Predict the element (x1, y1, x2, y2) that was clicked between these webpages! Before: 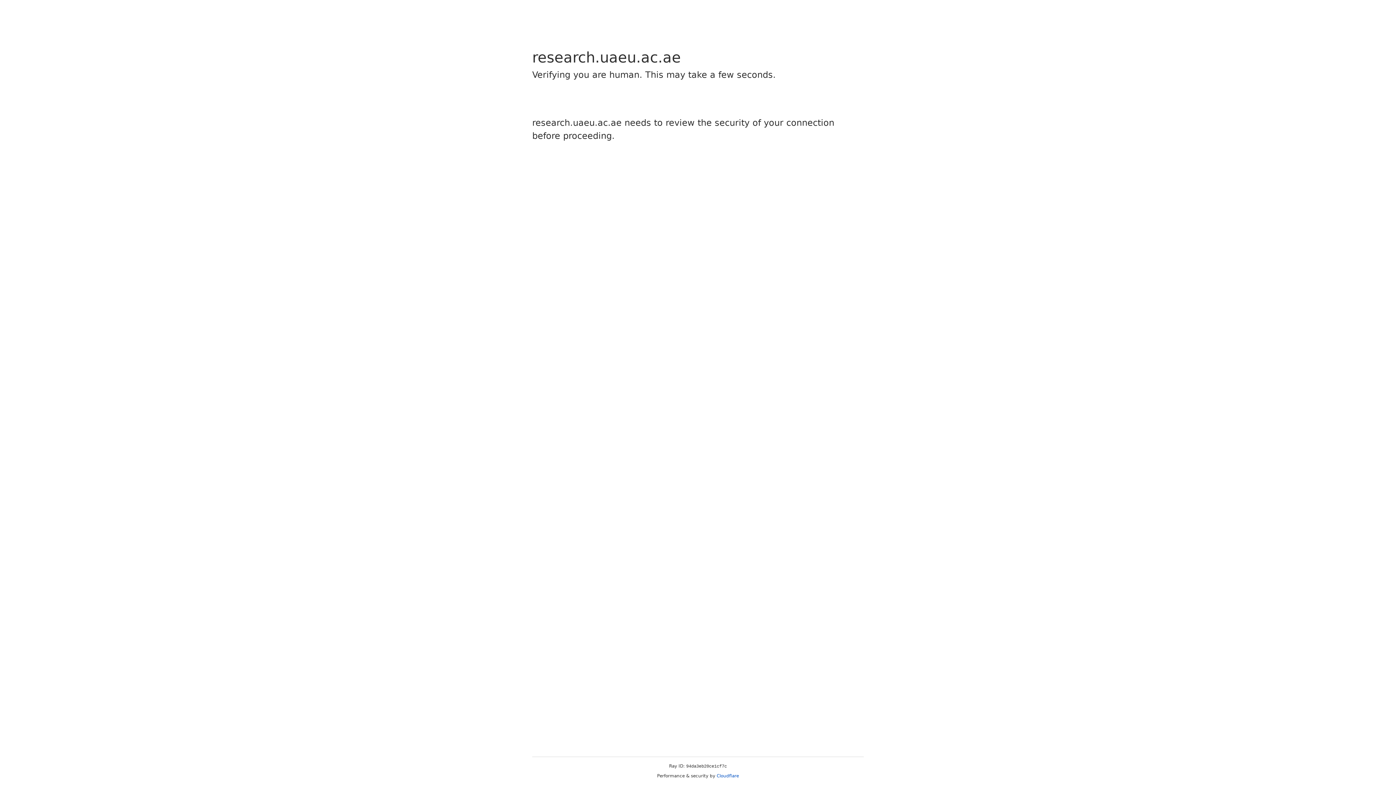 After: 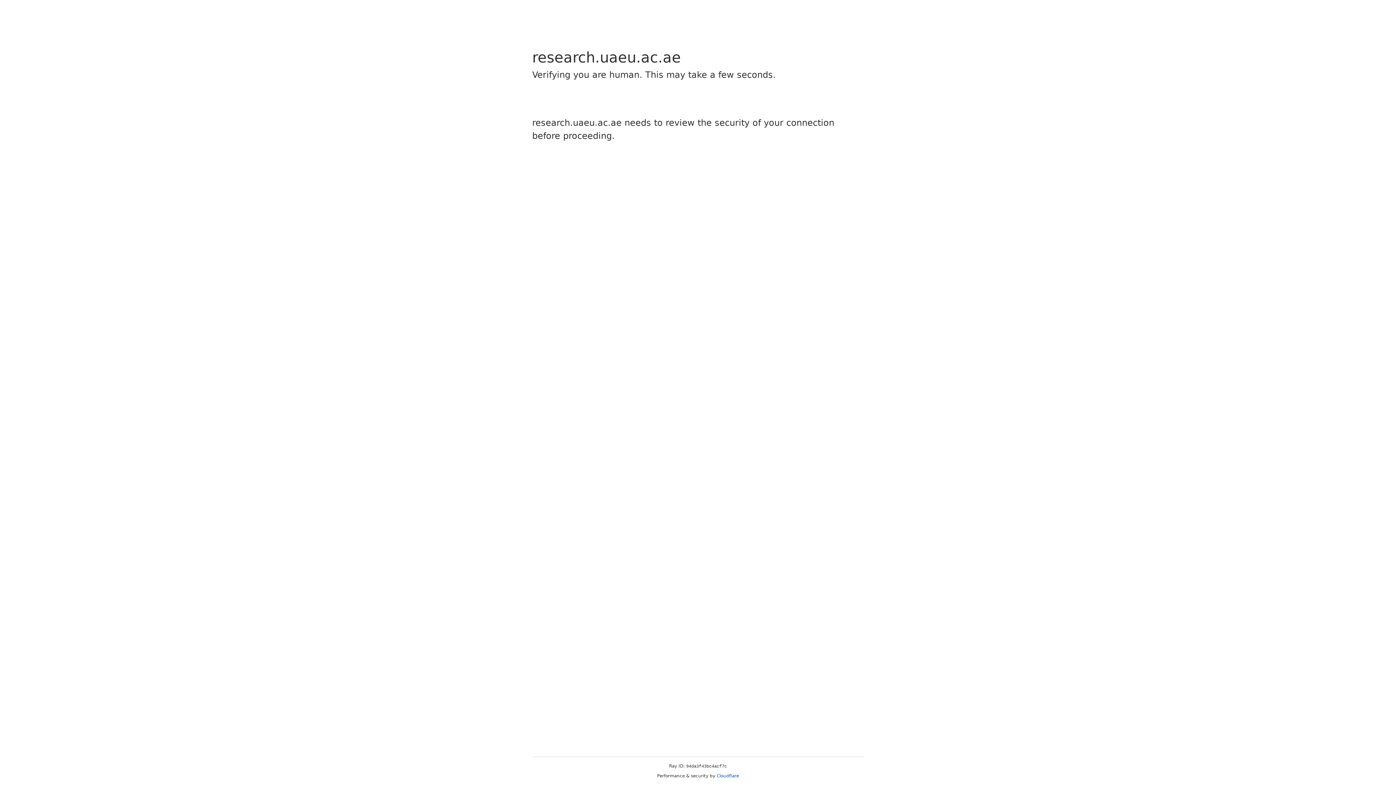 Action: bbox: (716, 773, 739, 778) label: Cloudflare